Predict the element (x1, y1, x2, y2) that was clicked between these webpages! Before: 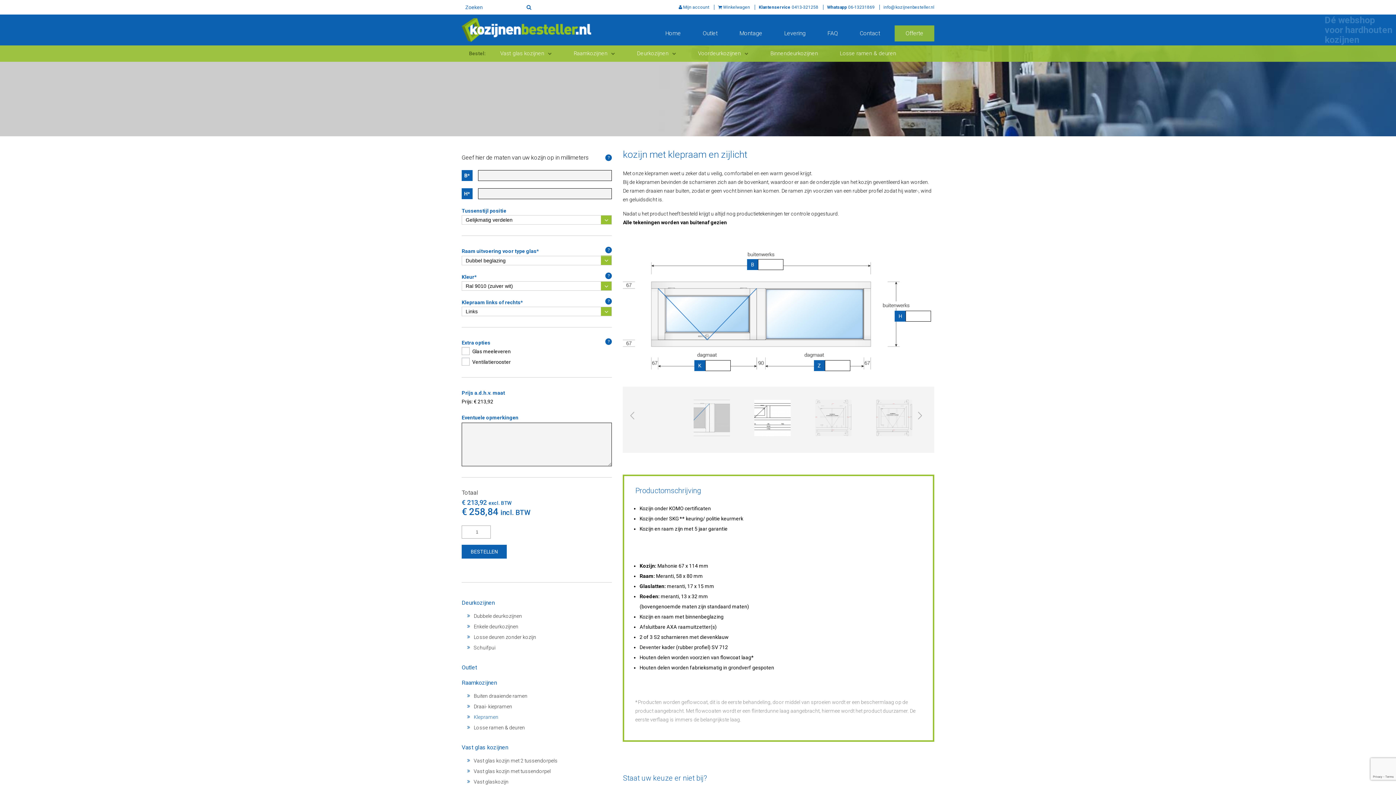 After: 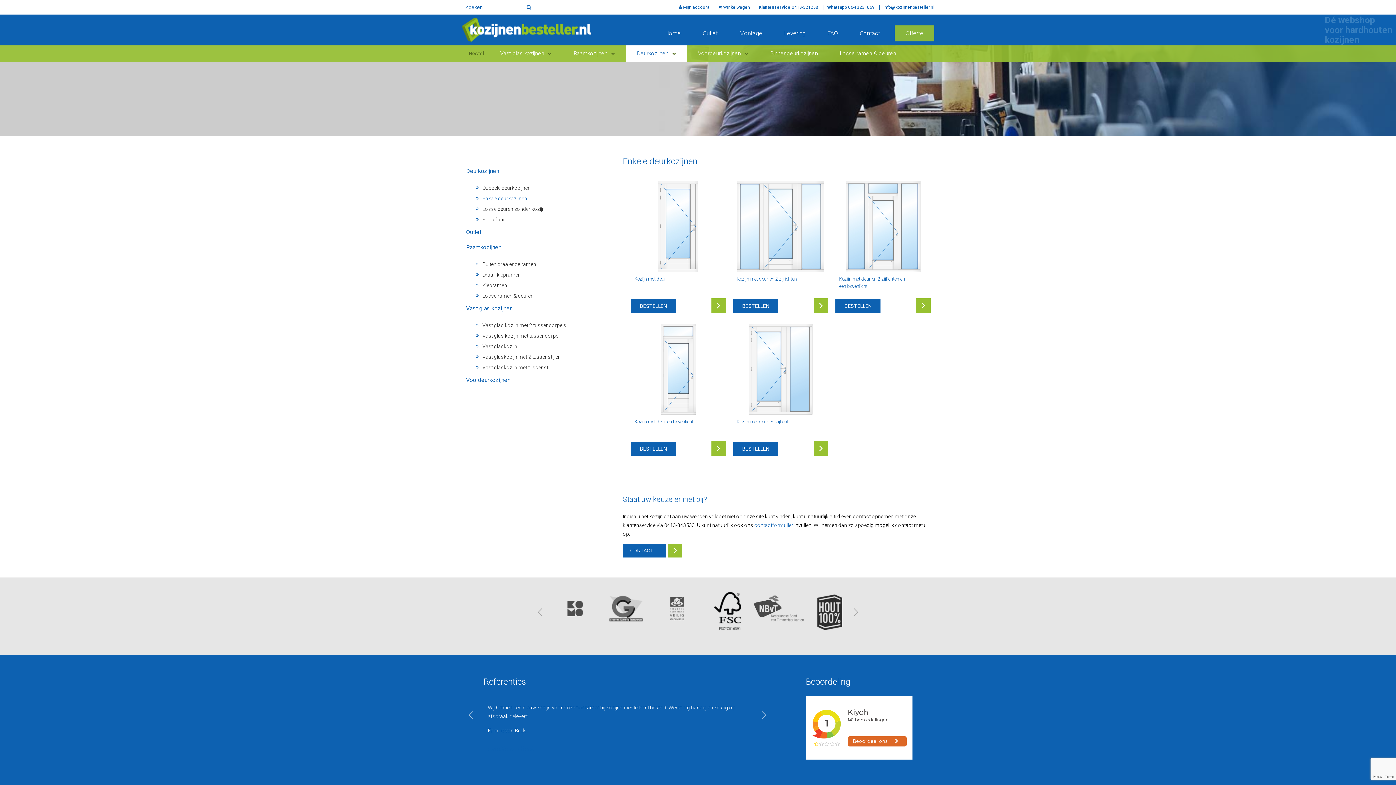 Action: label: Enkele deurkozijnen bbox: (461, 623, 612, 630)